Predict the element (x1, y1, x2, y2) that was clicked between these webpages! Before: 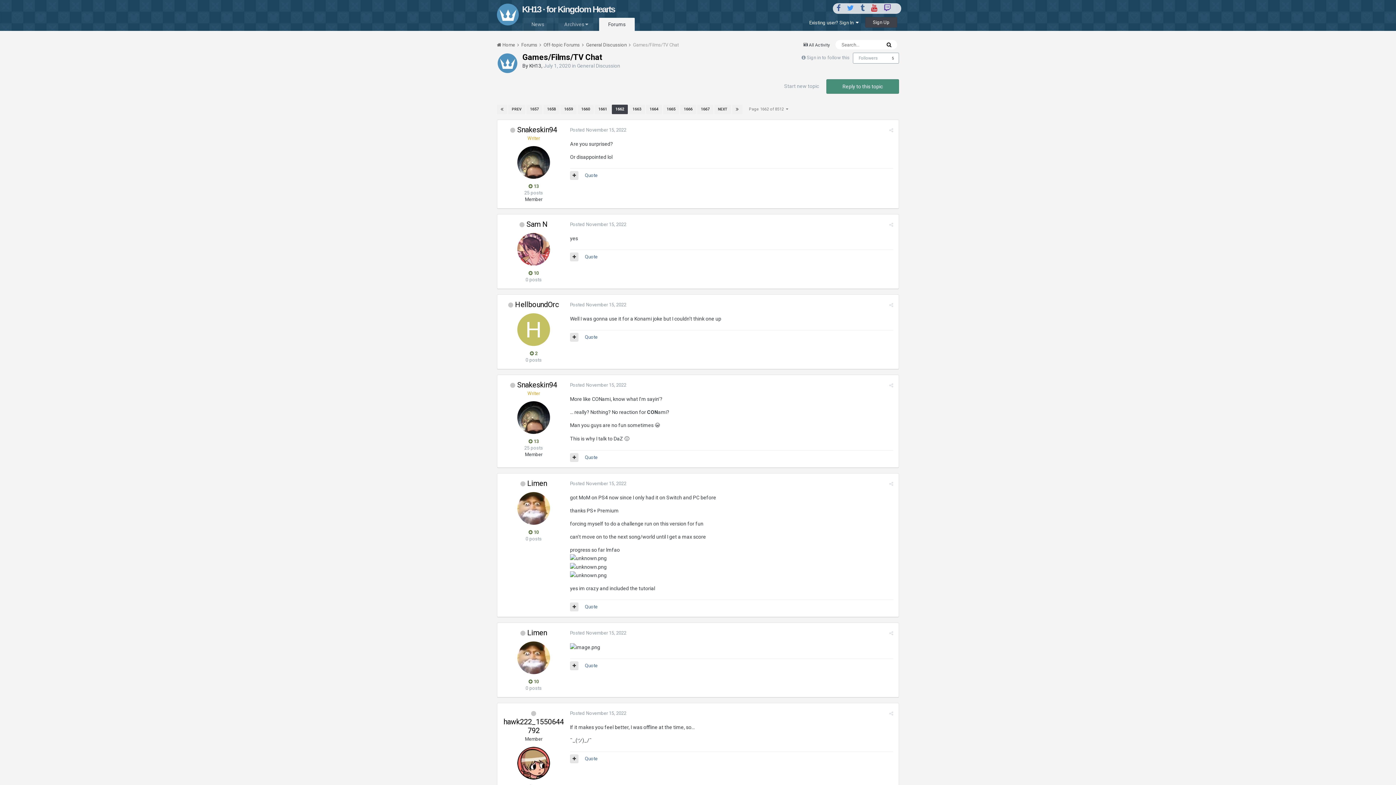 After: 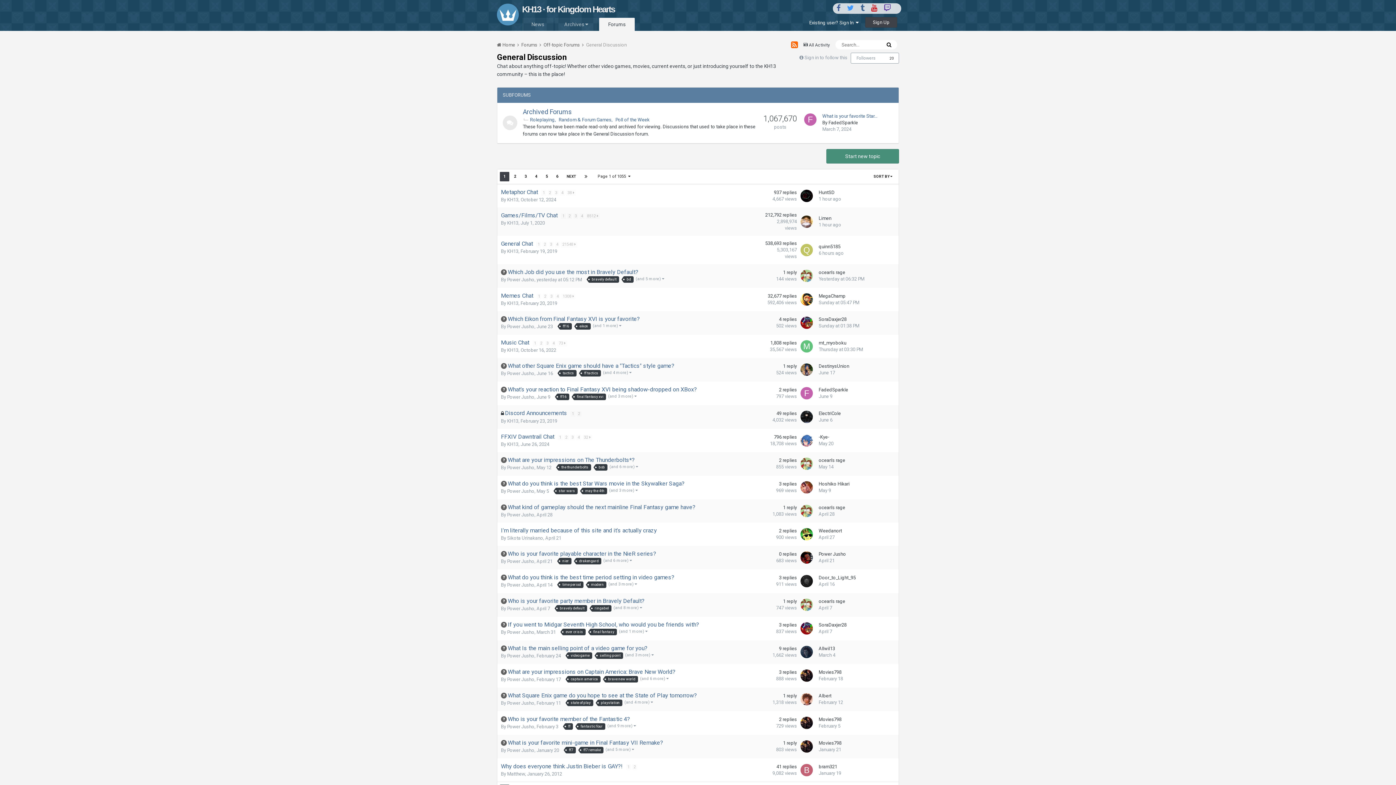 Action: label: General Discussion  bbox: (586, 42, 632, 47)